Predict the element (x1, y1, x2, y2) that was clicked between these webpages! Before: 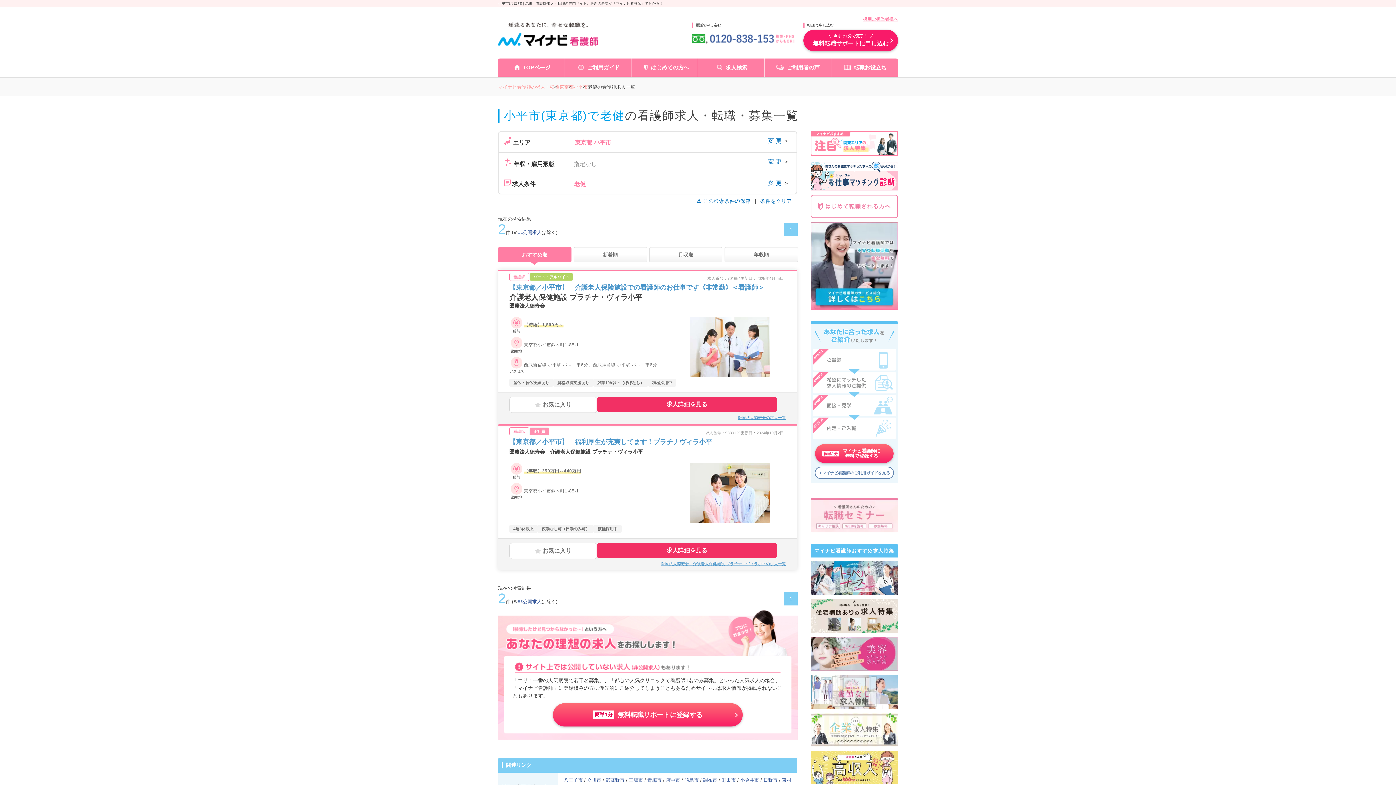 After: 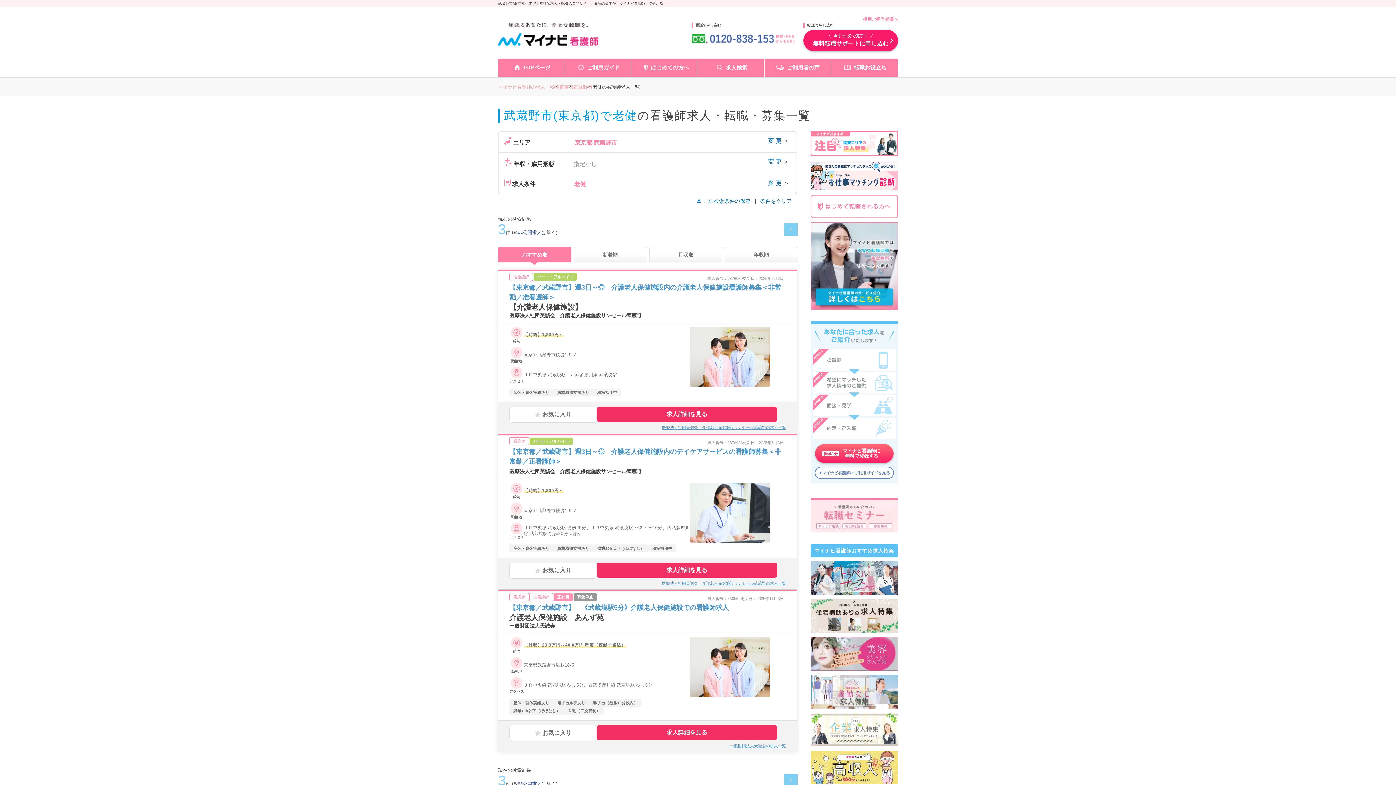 Action: bbox: (605, 777, 624, 783) label: 武蔵野市